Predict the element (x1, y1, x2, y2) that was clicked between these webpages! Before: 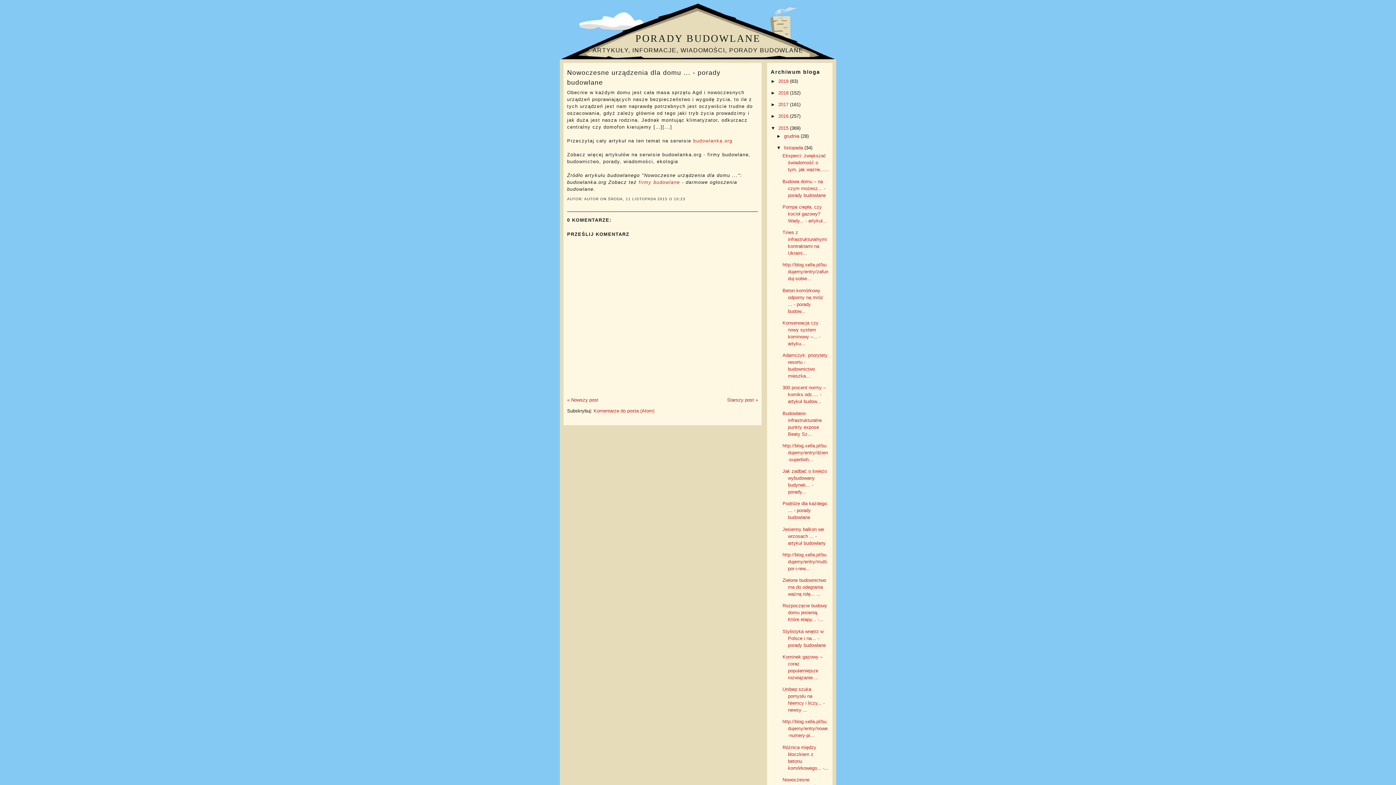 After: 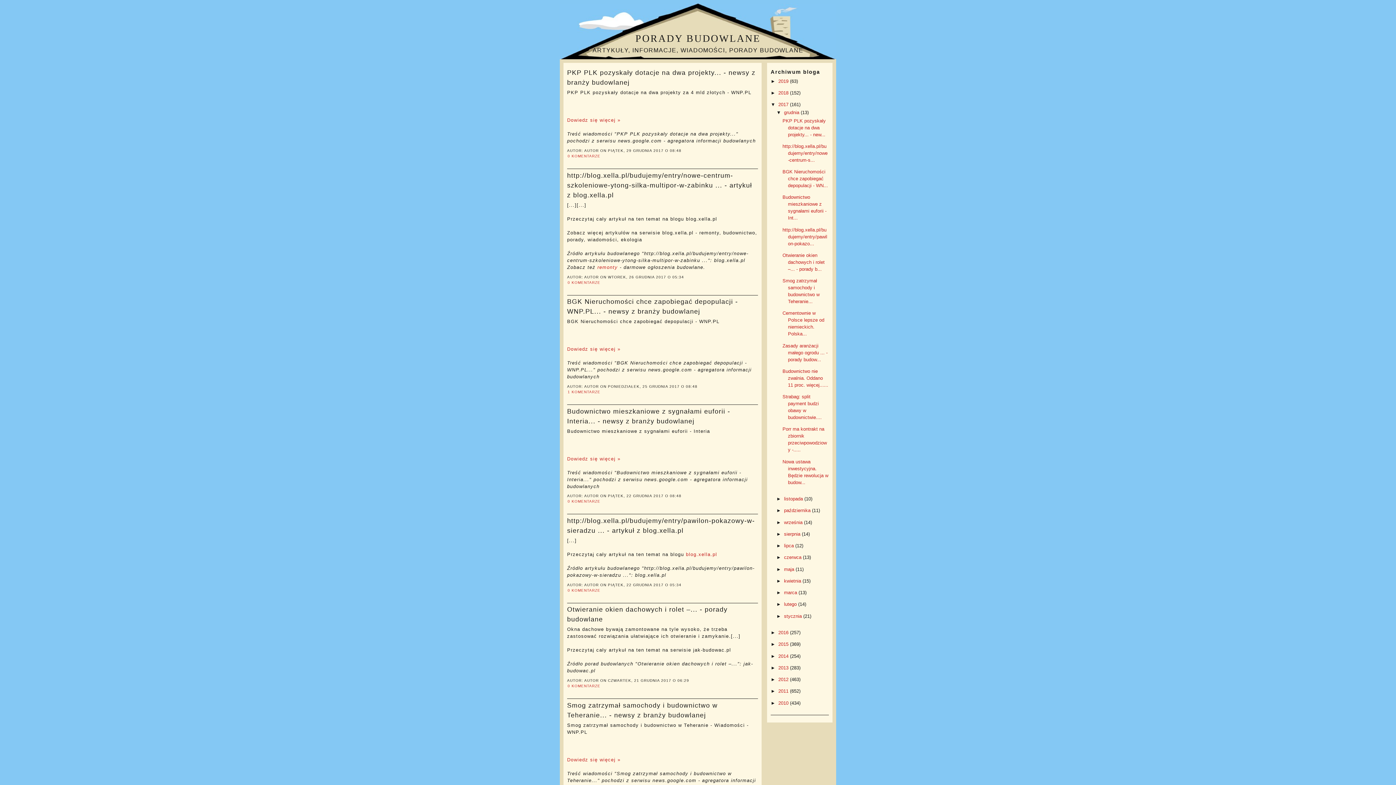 Action: label: 2017  bbox: (778, 101, 790, 107)